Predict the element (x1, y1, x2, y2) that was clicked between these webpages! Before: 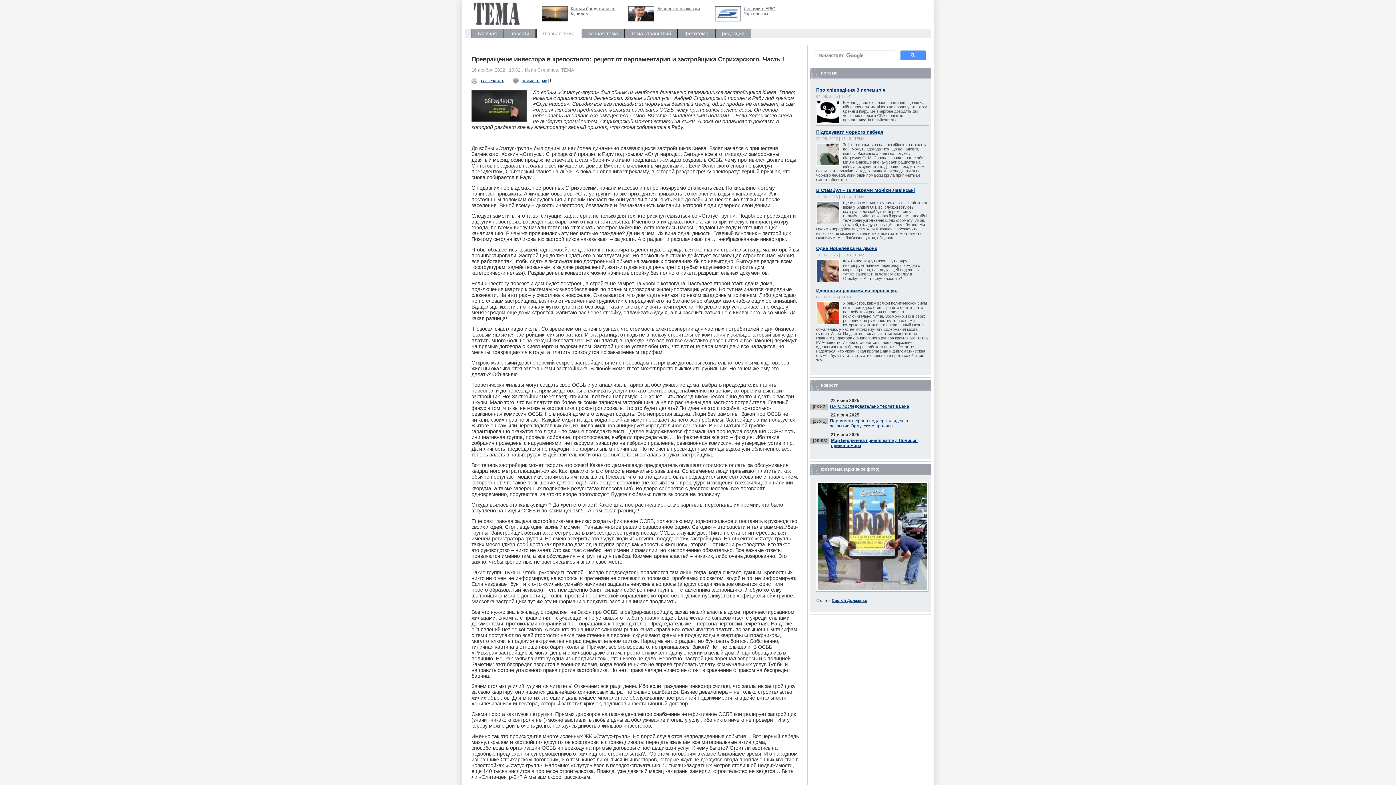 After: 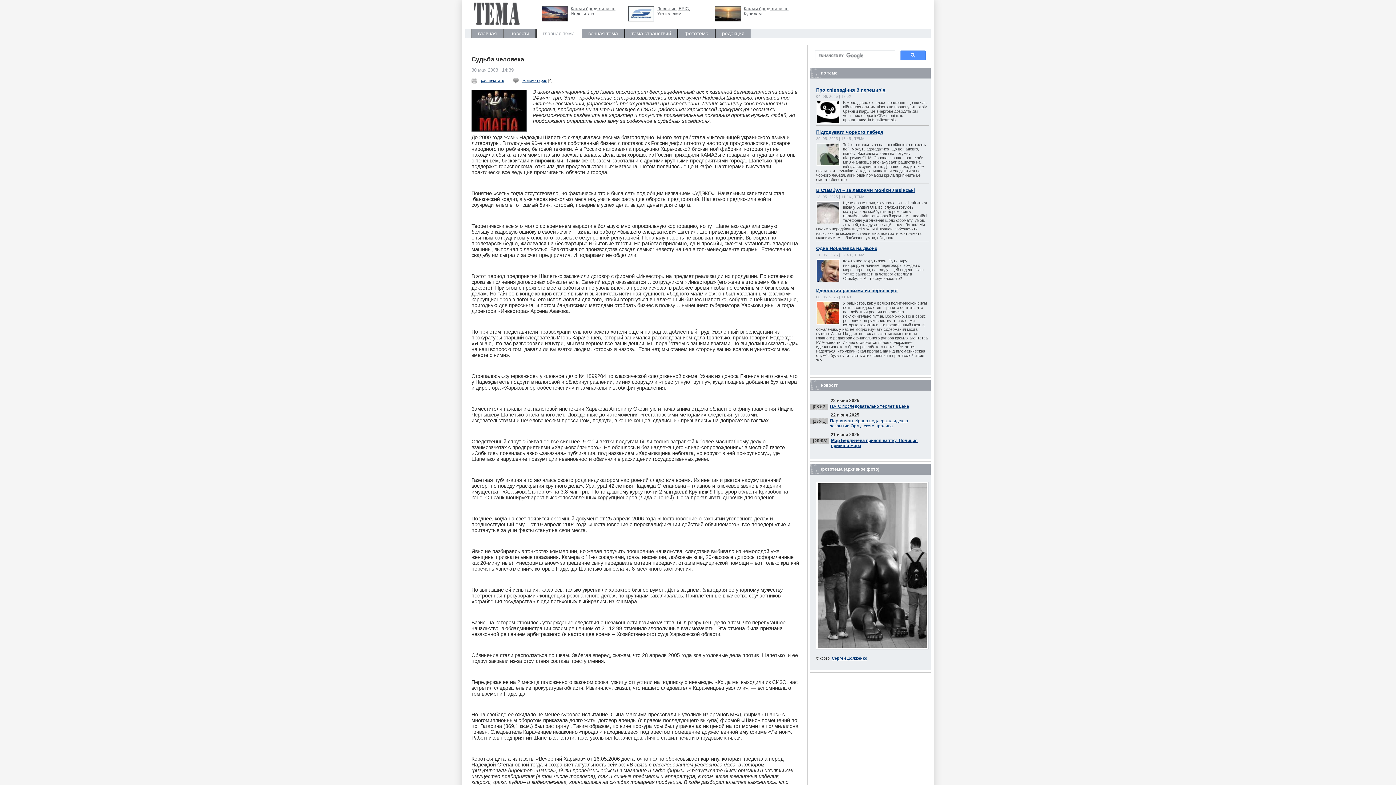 Action: bbox: (628, 17, 654, 22)